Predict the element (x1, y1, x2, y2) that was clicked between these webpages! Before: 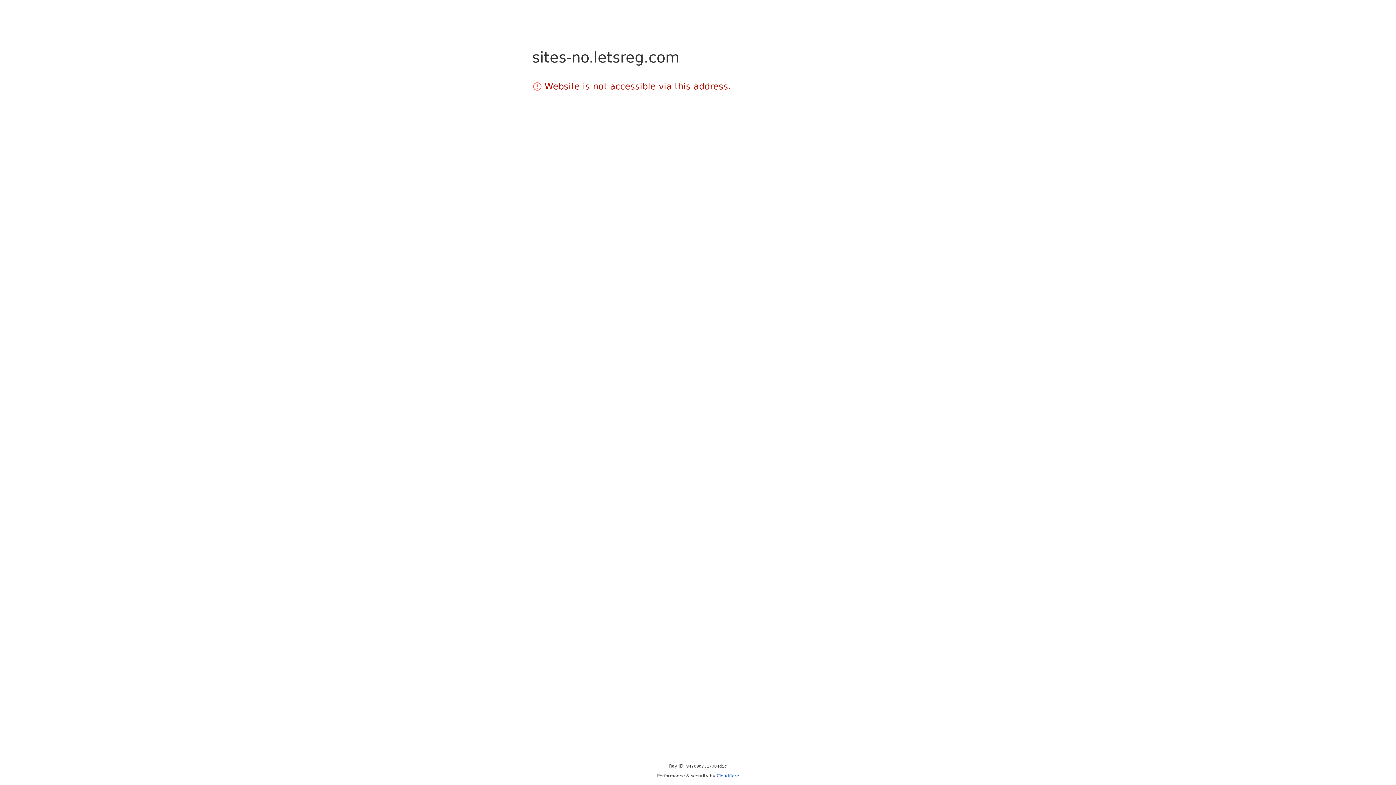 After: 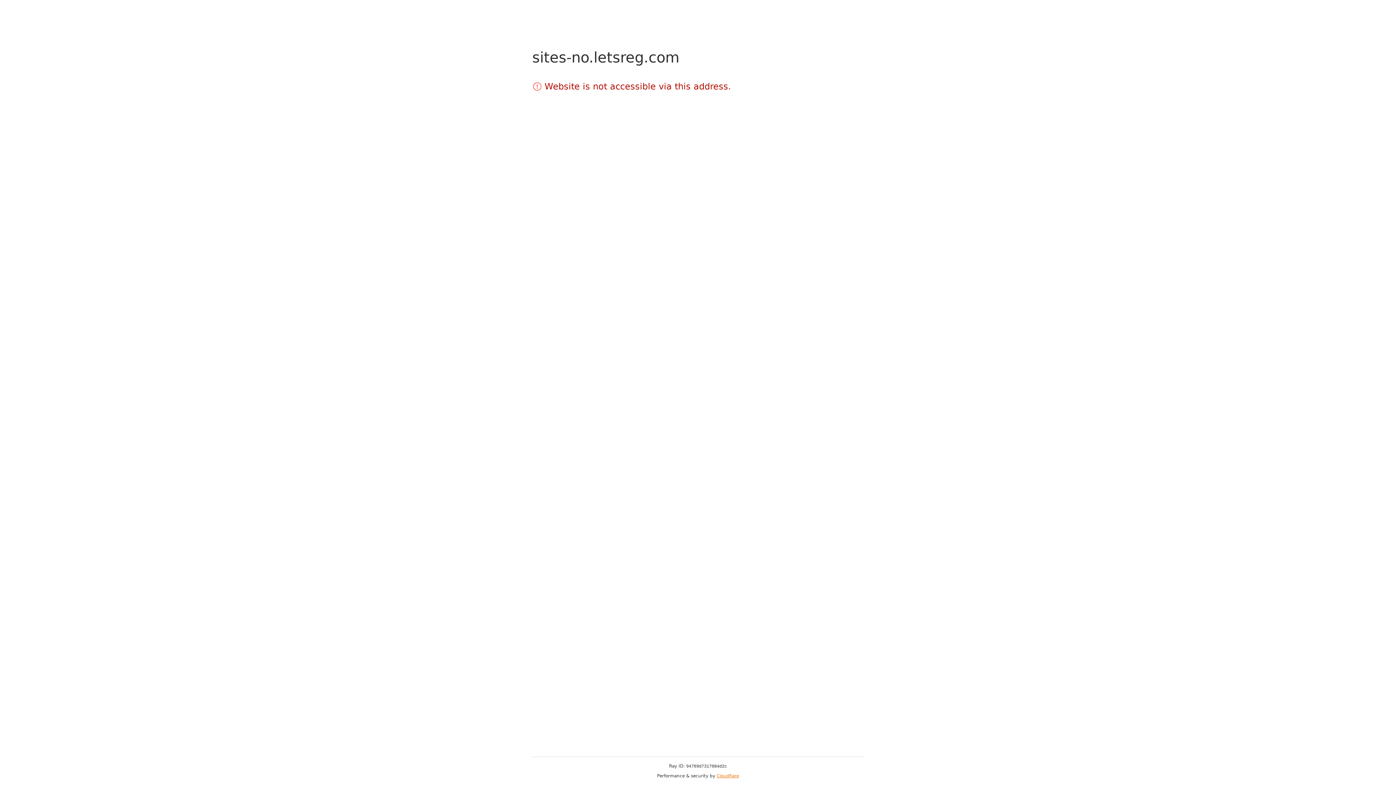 Action: label: Cloudflare bbox: (716, 773, 739, 778)